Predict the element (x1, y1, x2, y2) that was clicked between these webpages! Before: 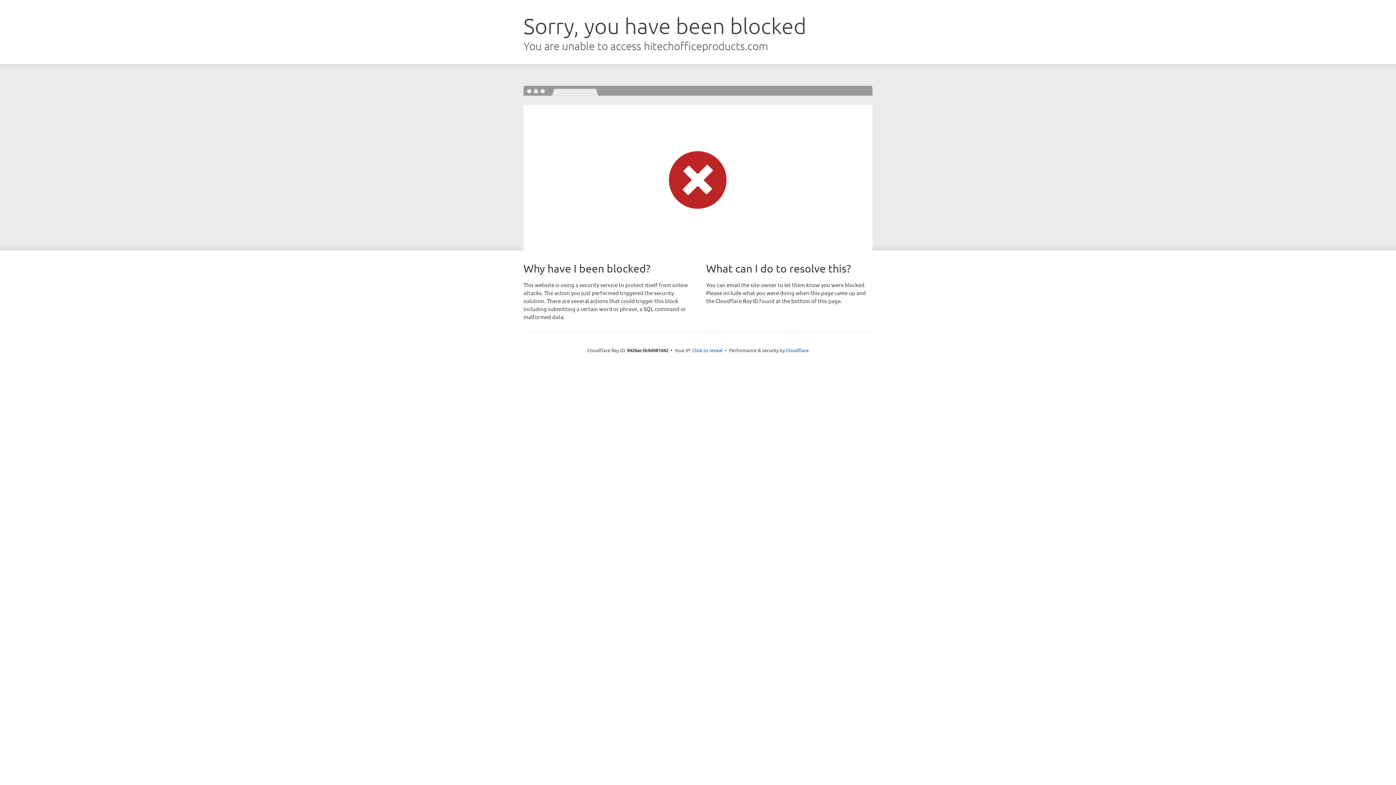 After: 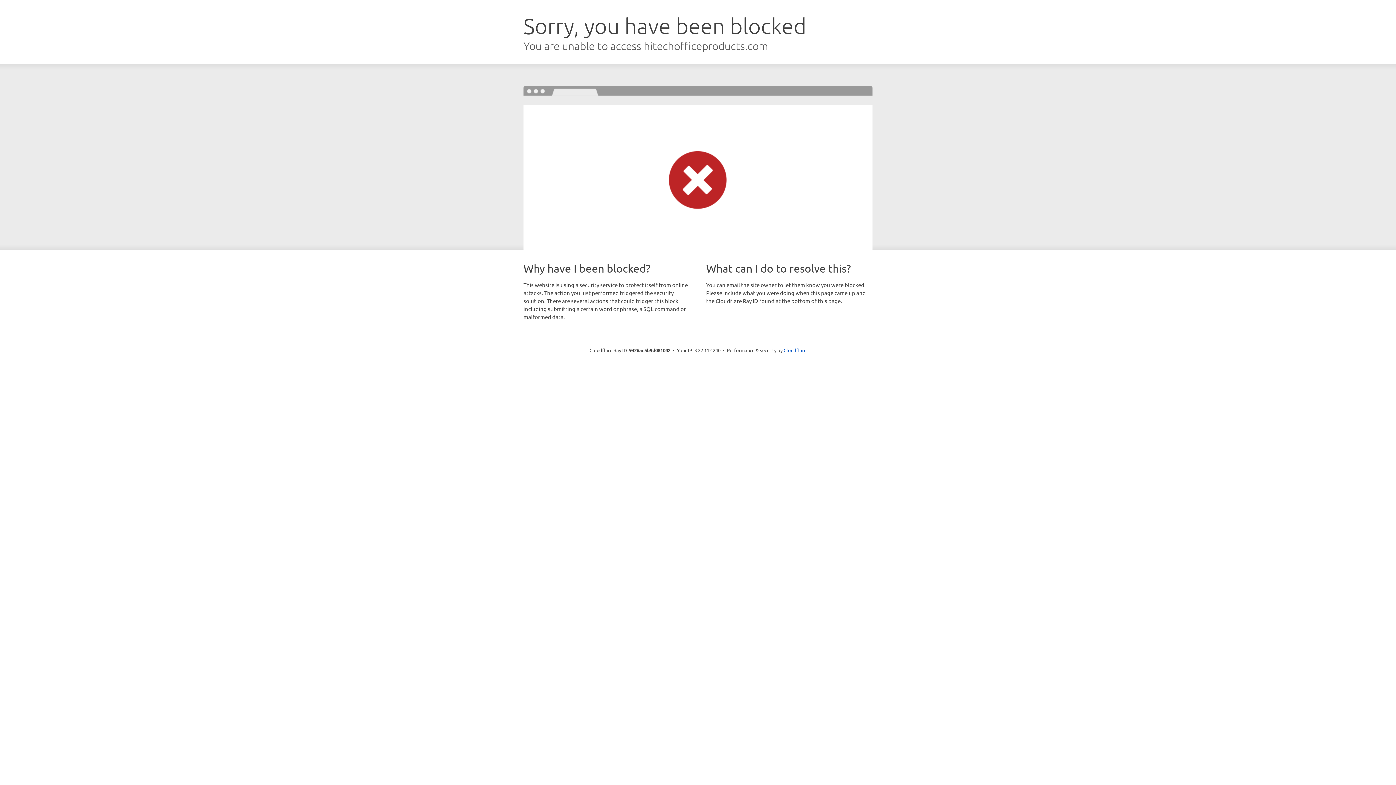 Action: bbox: (692, 346, 722, 353) label: Click to reveal